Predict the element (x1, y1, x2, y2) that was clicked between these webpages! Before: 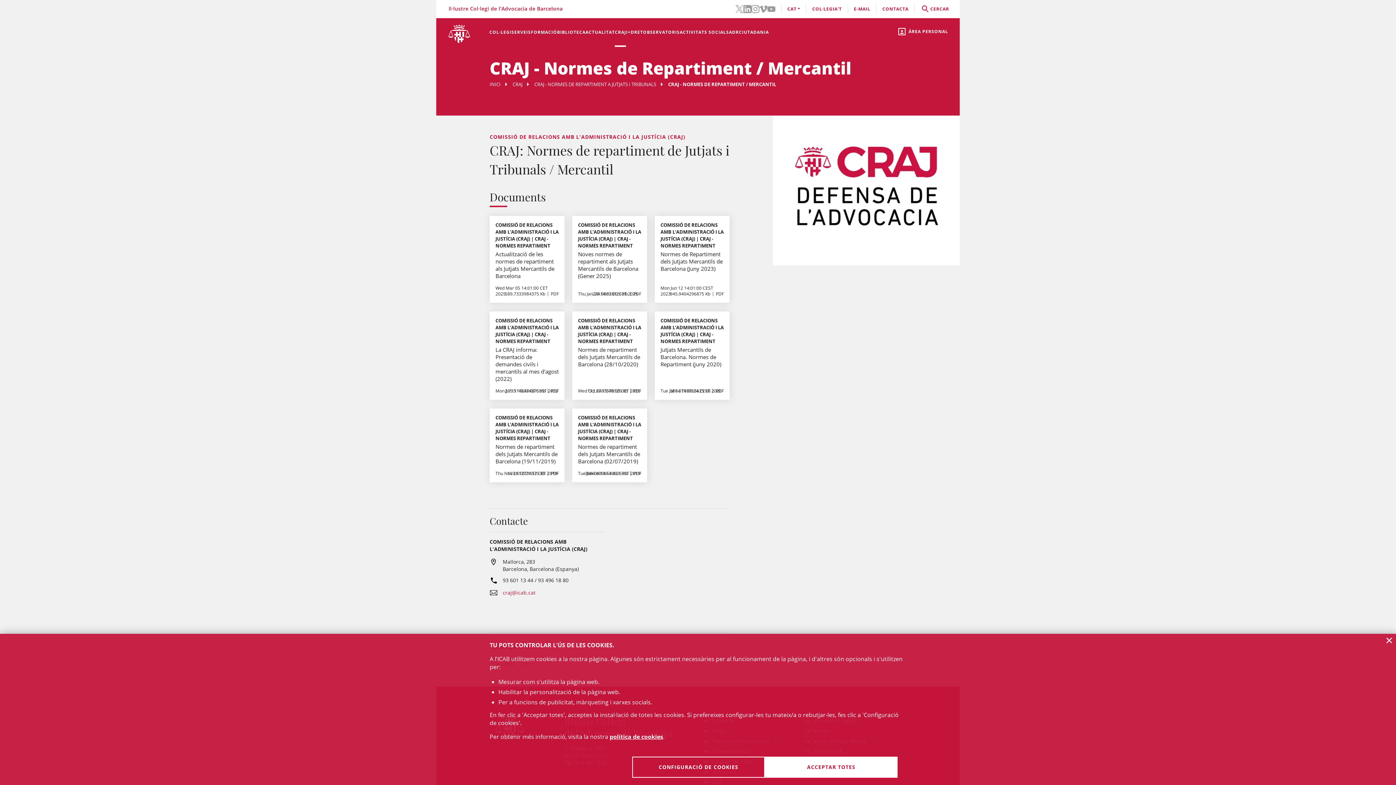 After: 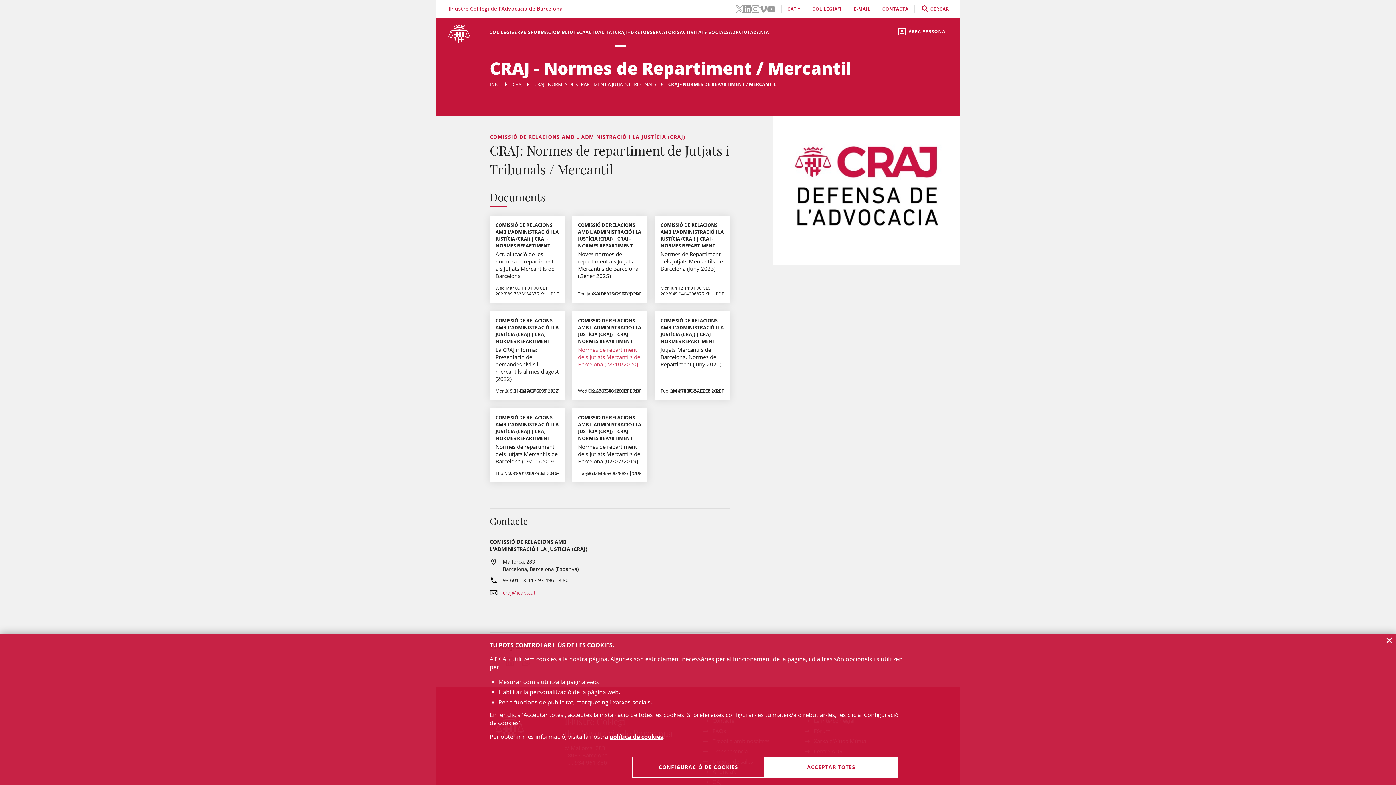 Action: bbox: (578, 346, 641, 368) label: Normes de repartiment dels Jutjats Mercantils de Barcelona (28/10/2020)